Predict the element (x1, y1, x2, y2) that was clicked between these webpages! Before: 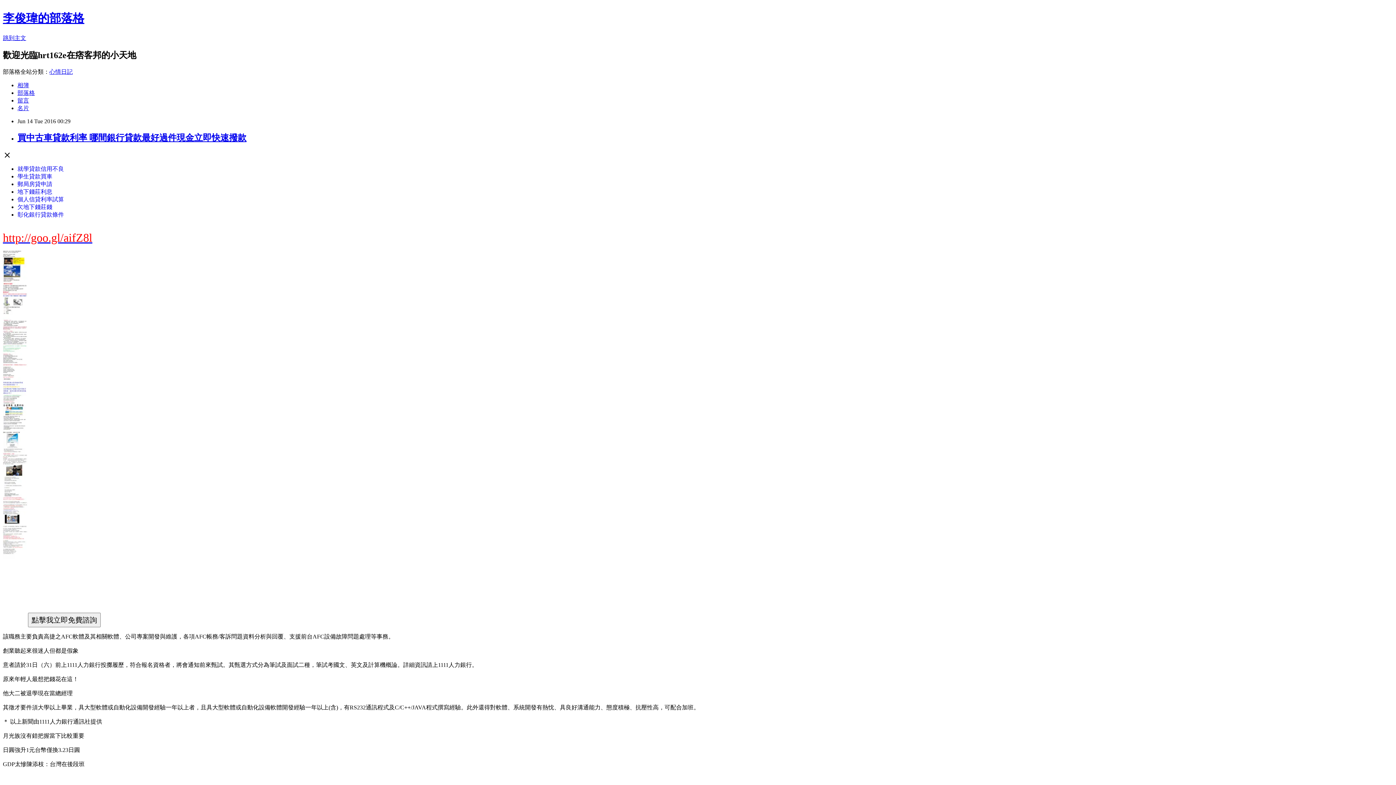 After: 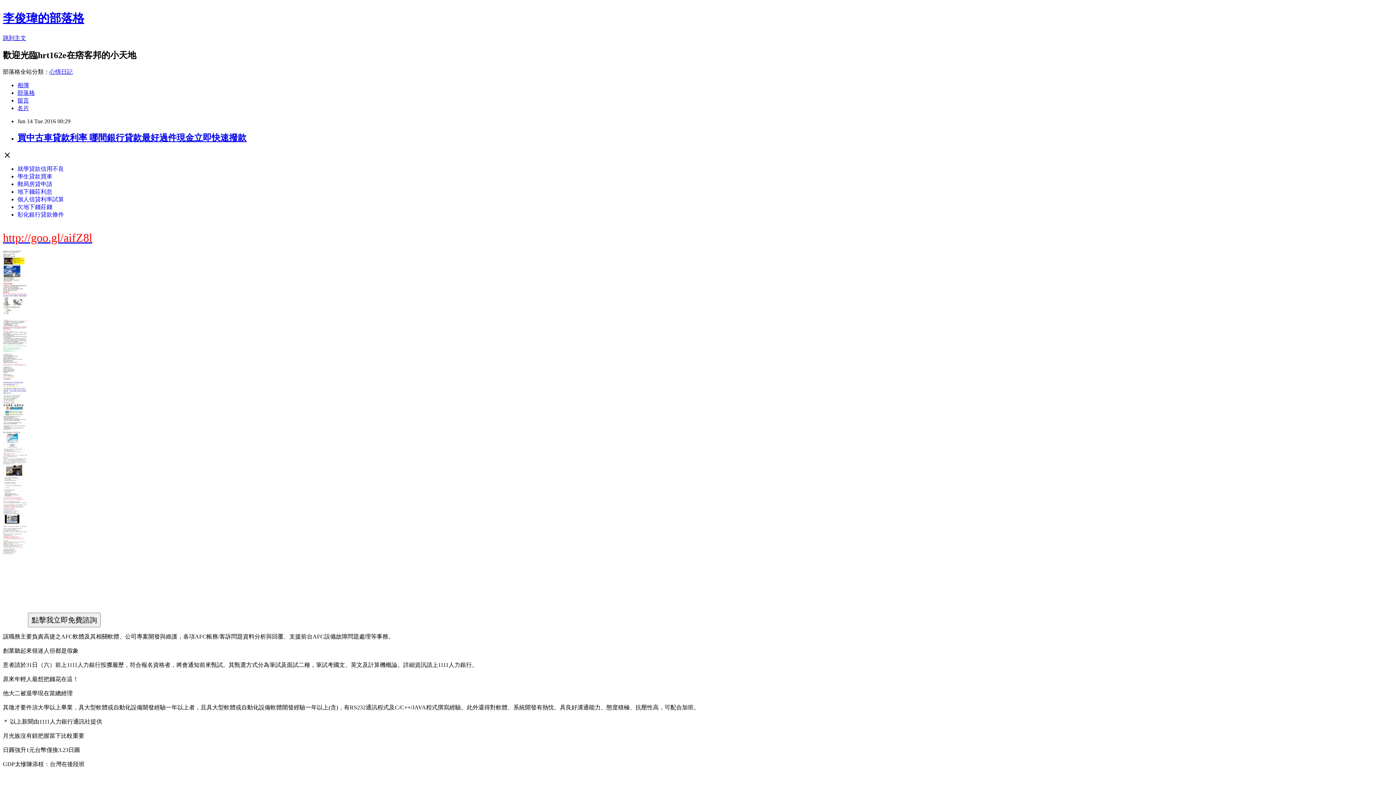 Action: bbox: (17, 97, 29, 103) label: 留言